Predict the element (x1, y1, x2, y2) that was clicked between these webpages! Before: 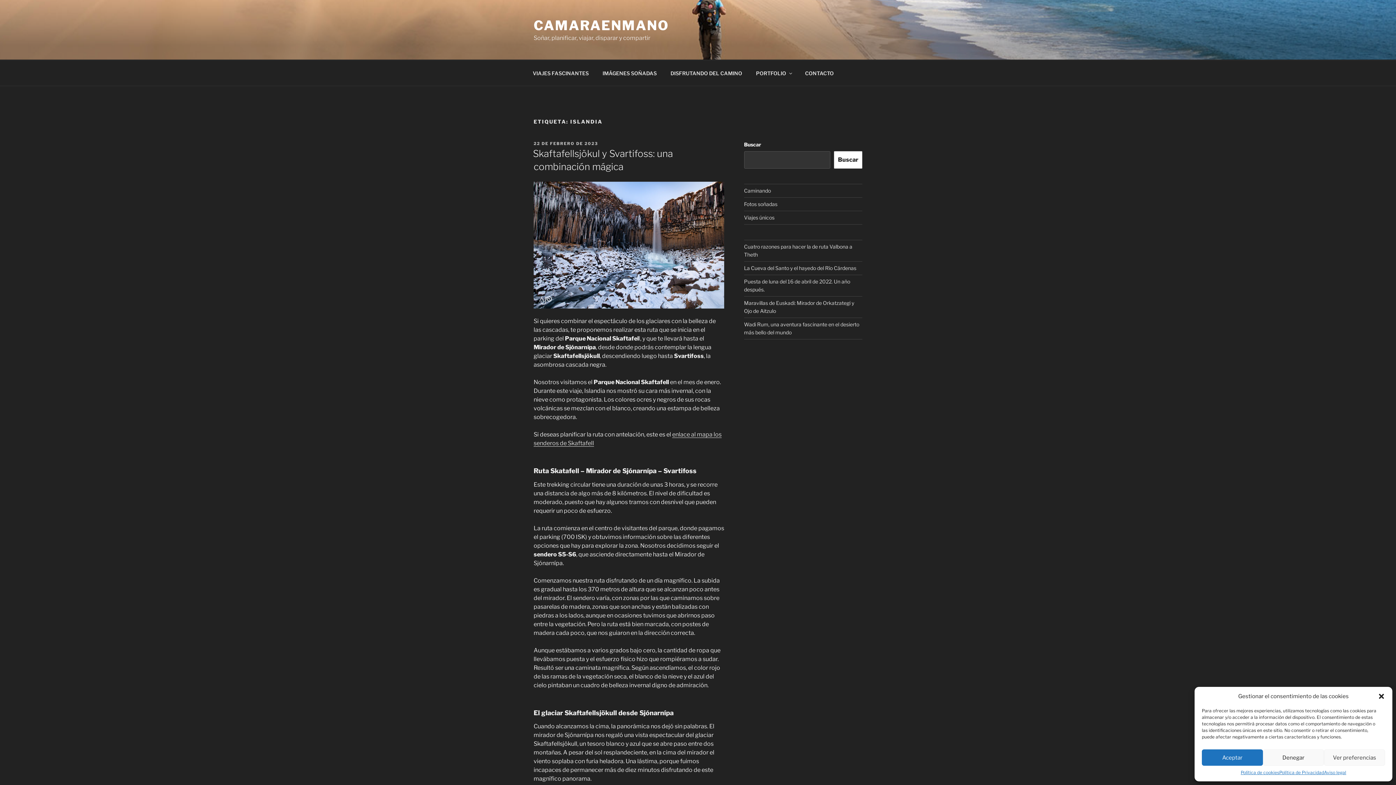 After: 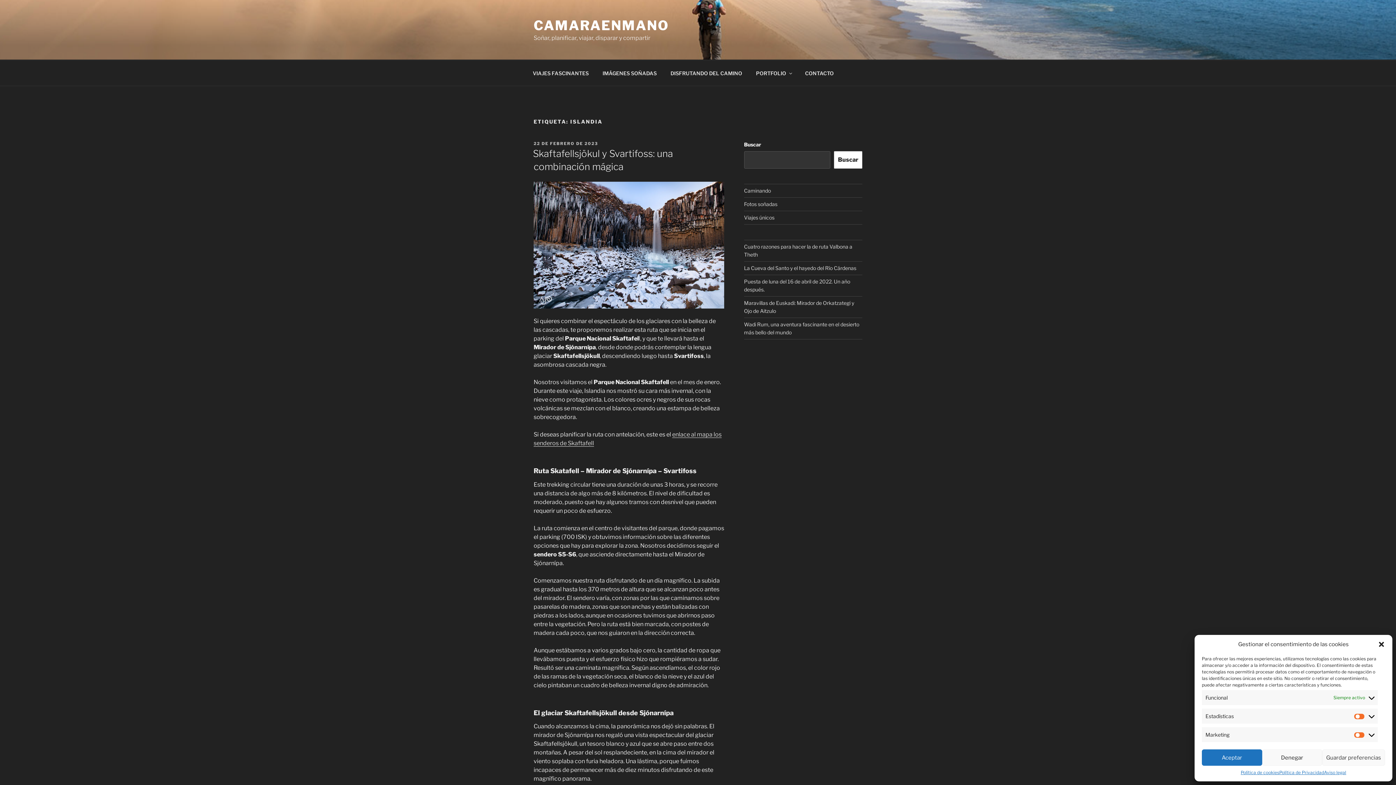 Action: label: Ver preferencias bbox: (1324, 749, 1385, 766)